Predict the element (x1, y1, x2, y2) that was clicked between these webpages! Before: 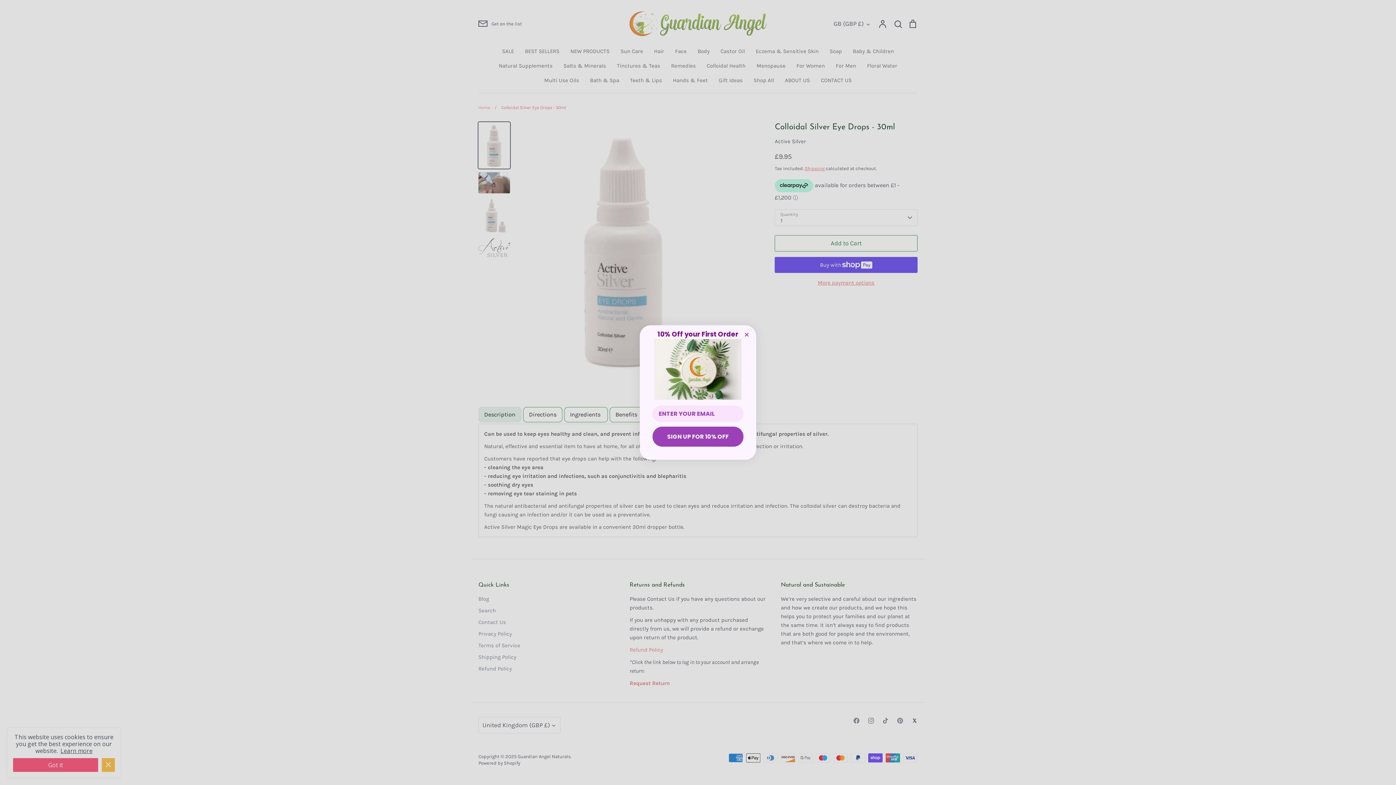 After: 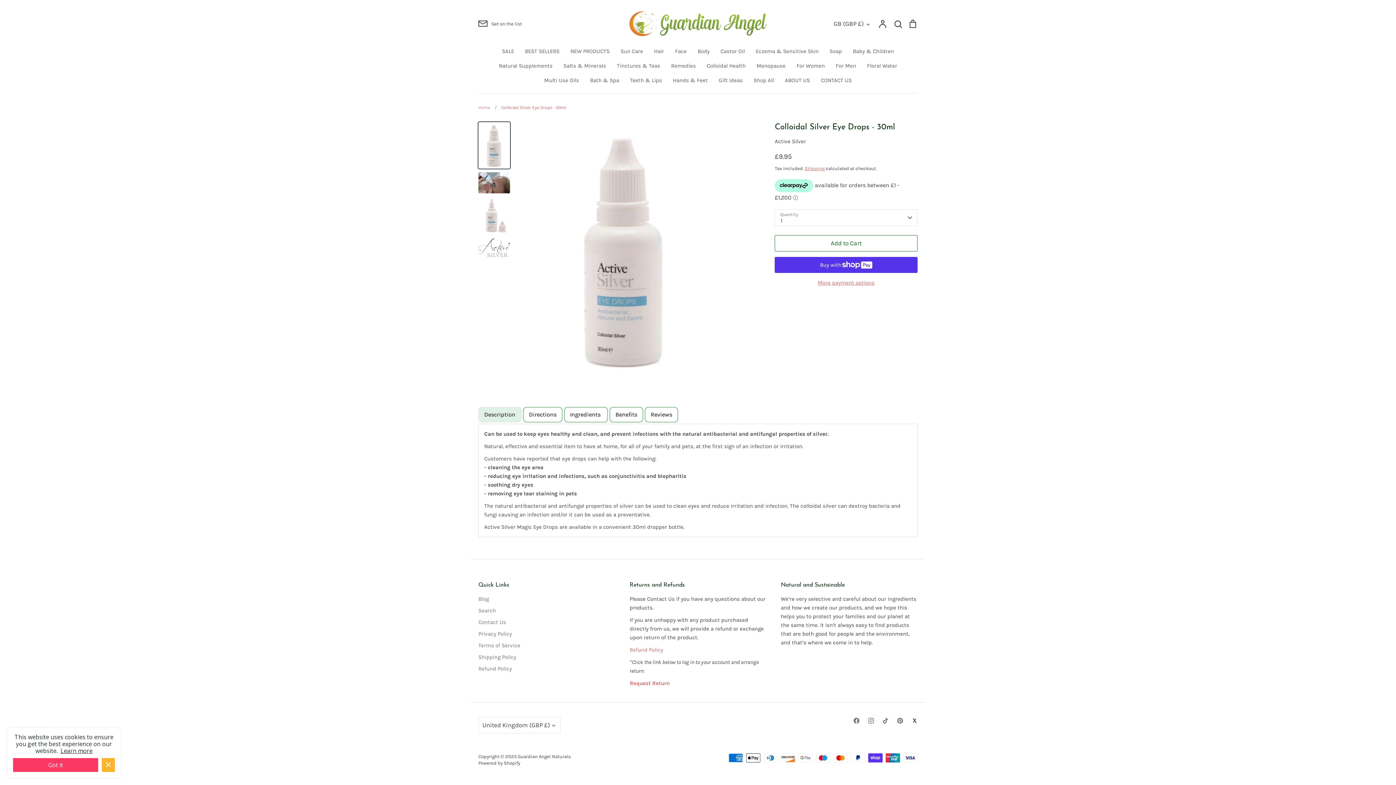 Action: bbox: (743, 331, 750, 338) label: Close dialog